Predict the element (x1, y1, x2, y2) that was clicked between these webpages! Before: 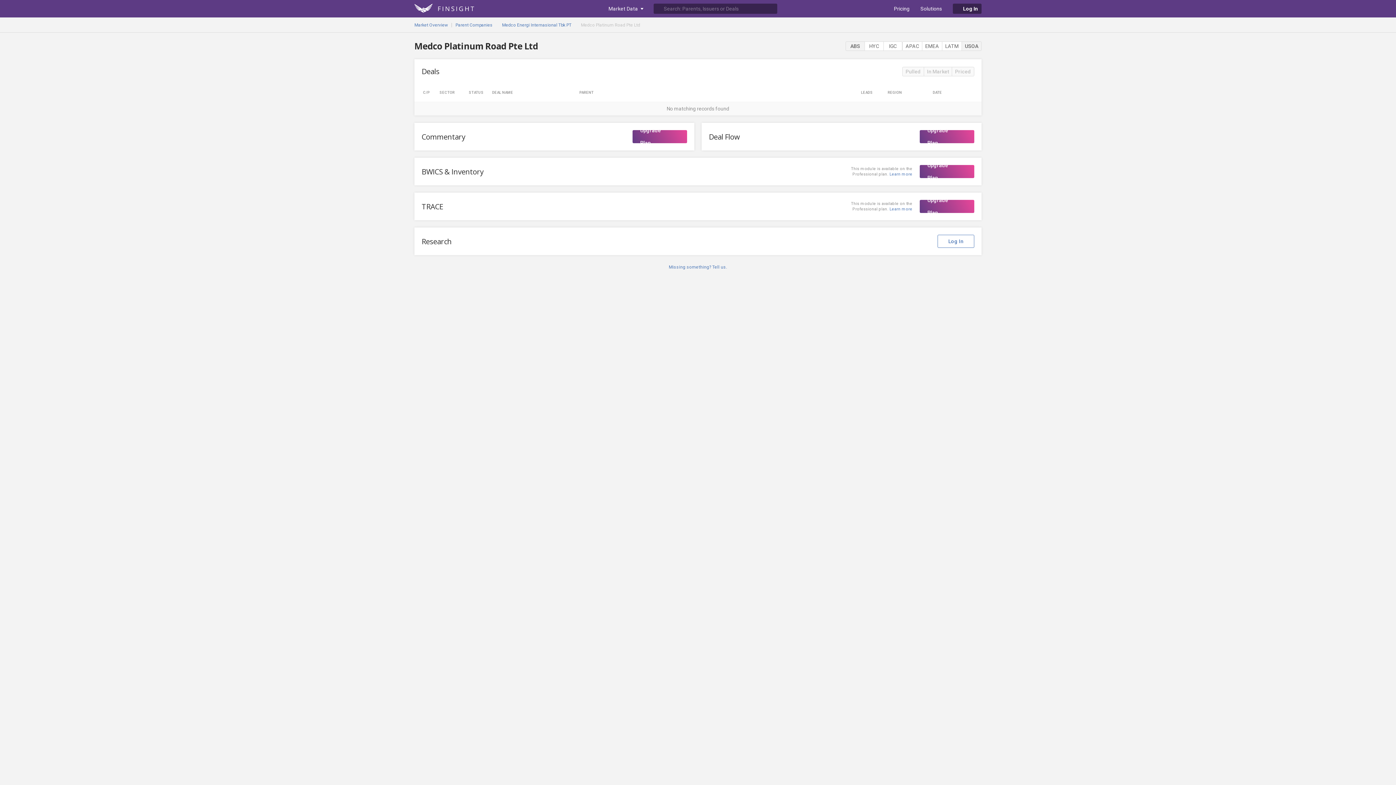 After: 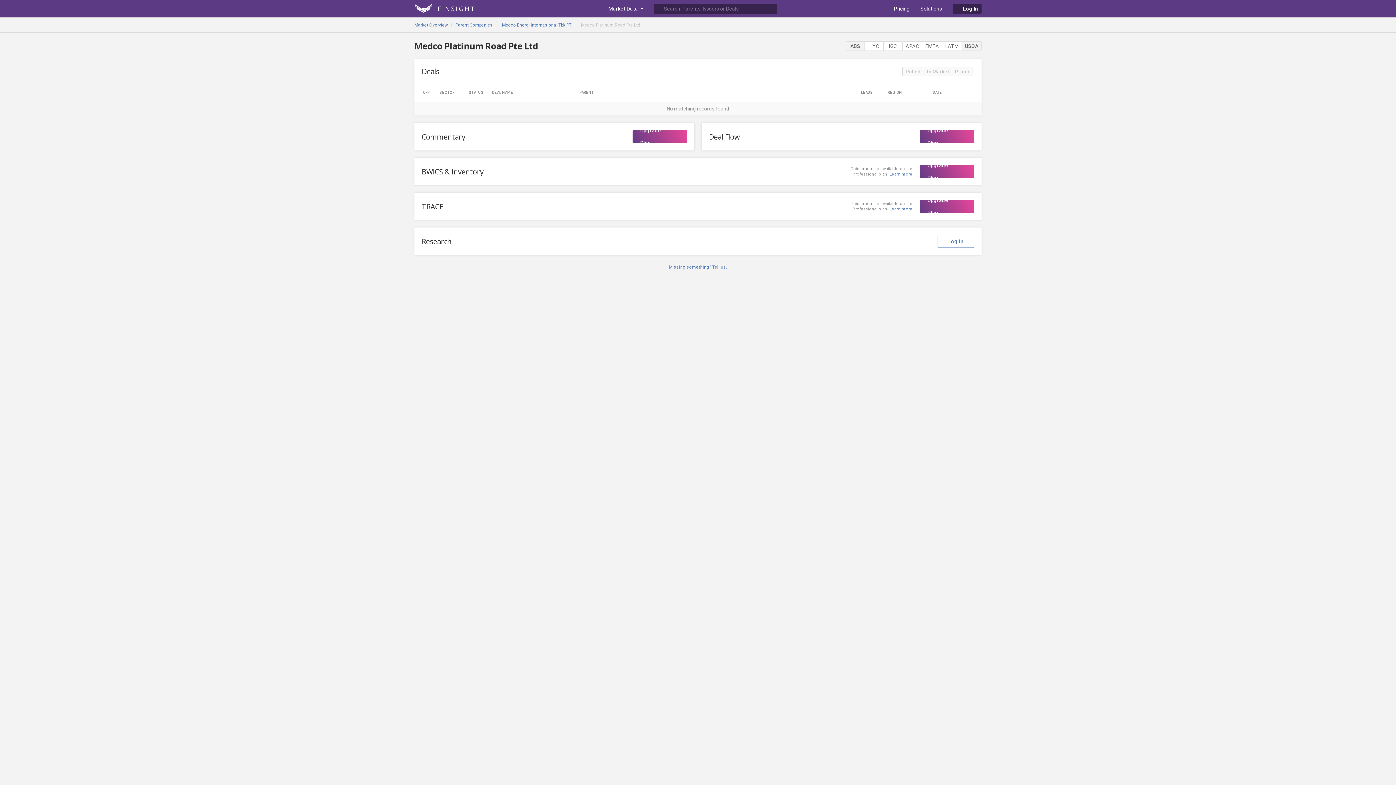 Action: bbox: (924, 66, 952, 76) label: In Market